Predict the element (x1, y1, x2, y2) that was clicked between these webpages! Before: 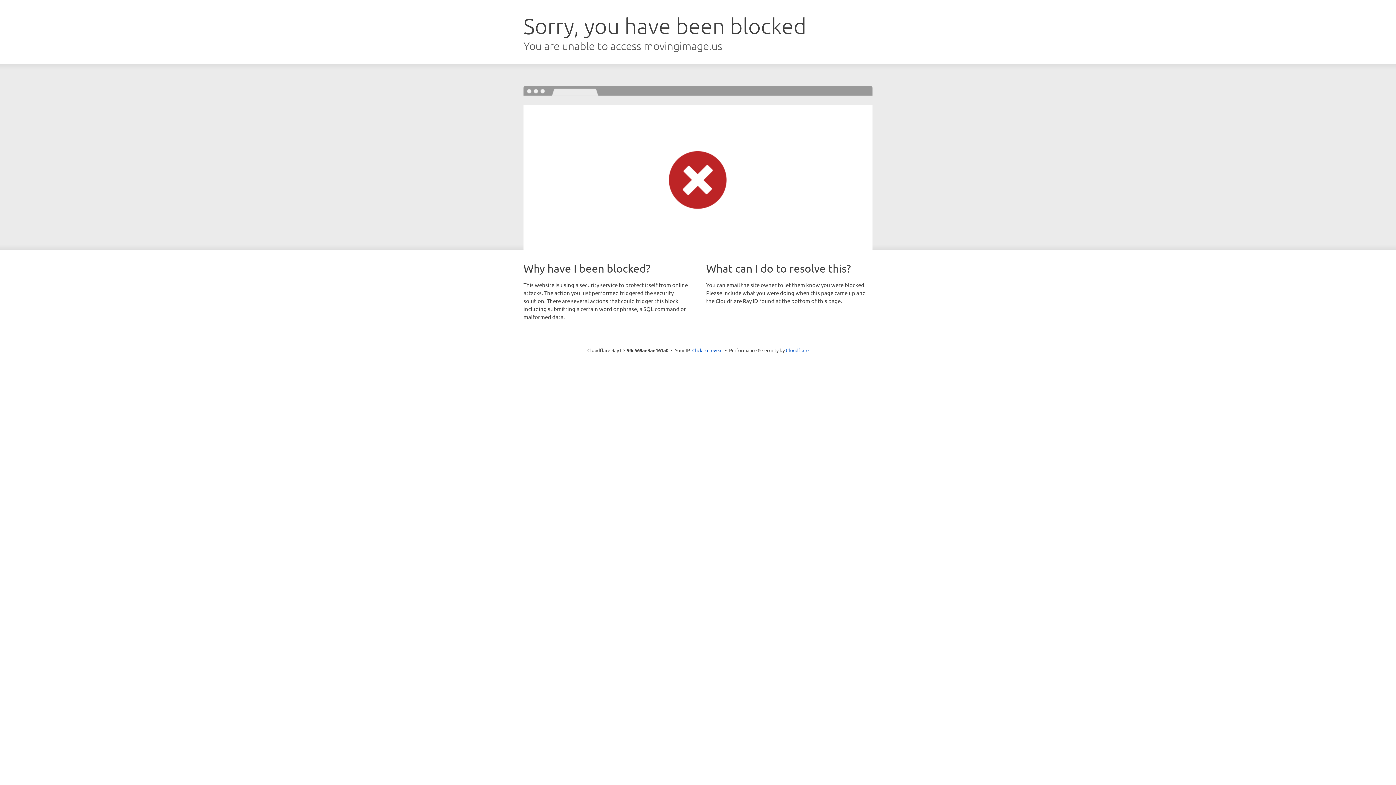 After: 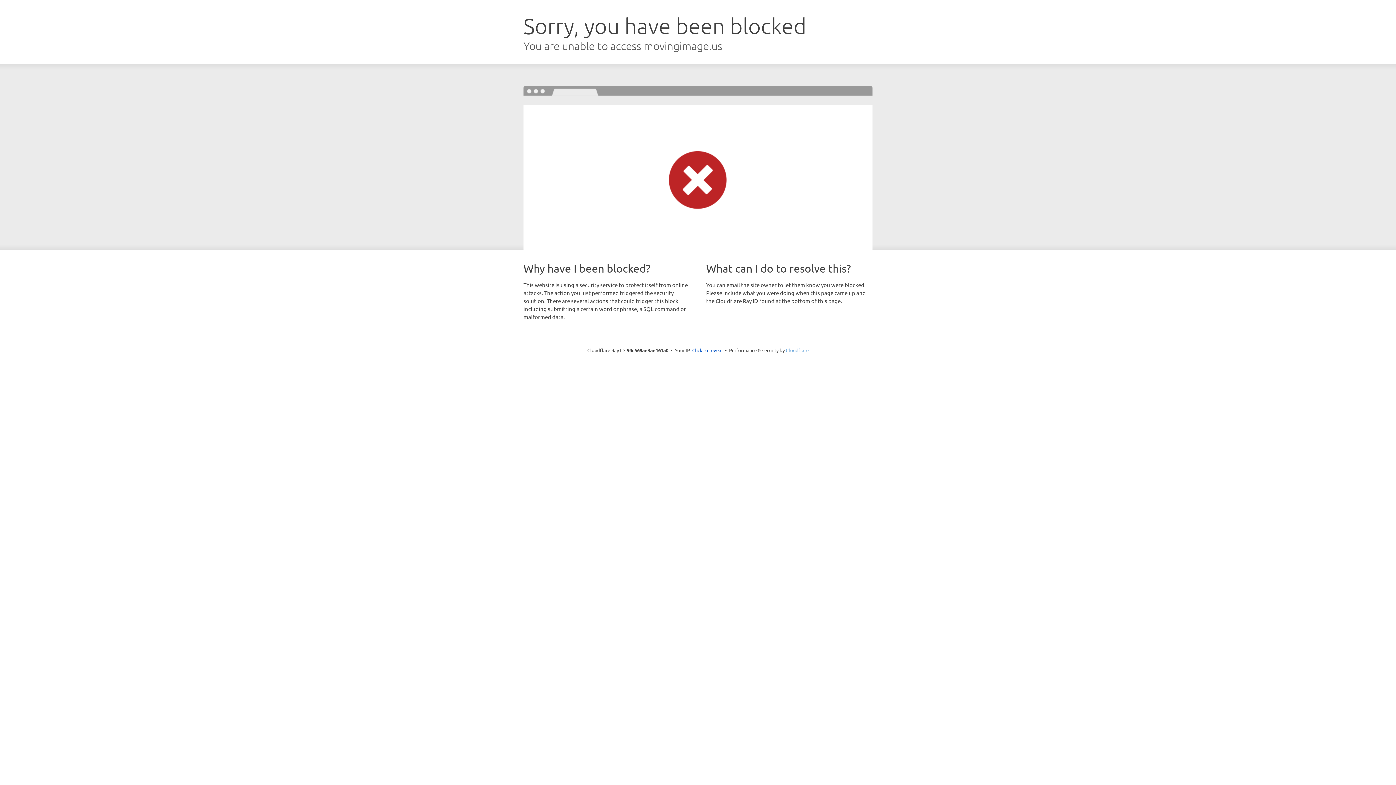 Action: bbox: (786, 347, 808, 353) label: Cloudflare